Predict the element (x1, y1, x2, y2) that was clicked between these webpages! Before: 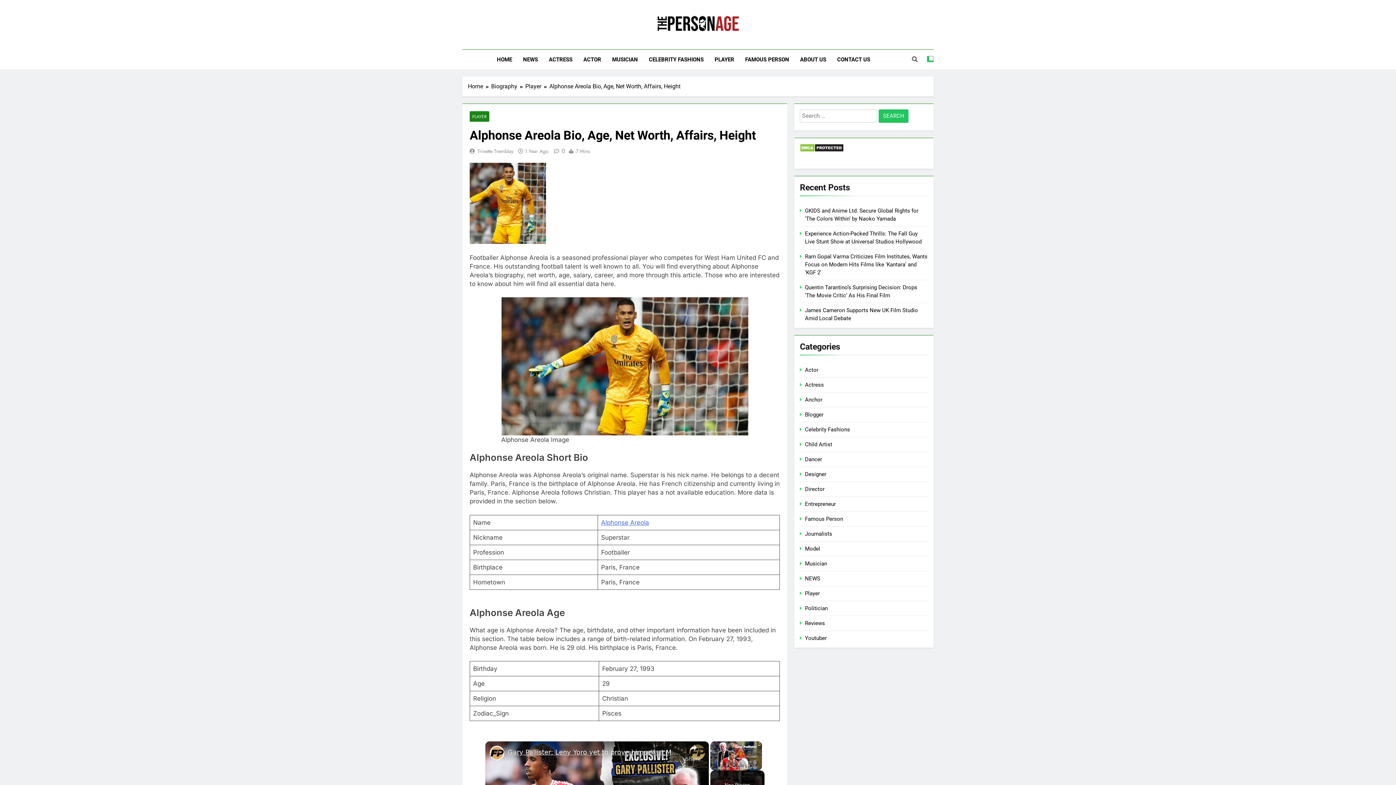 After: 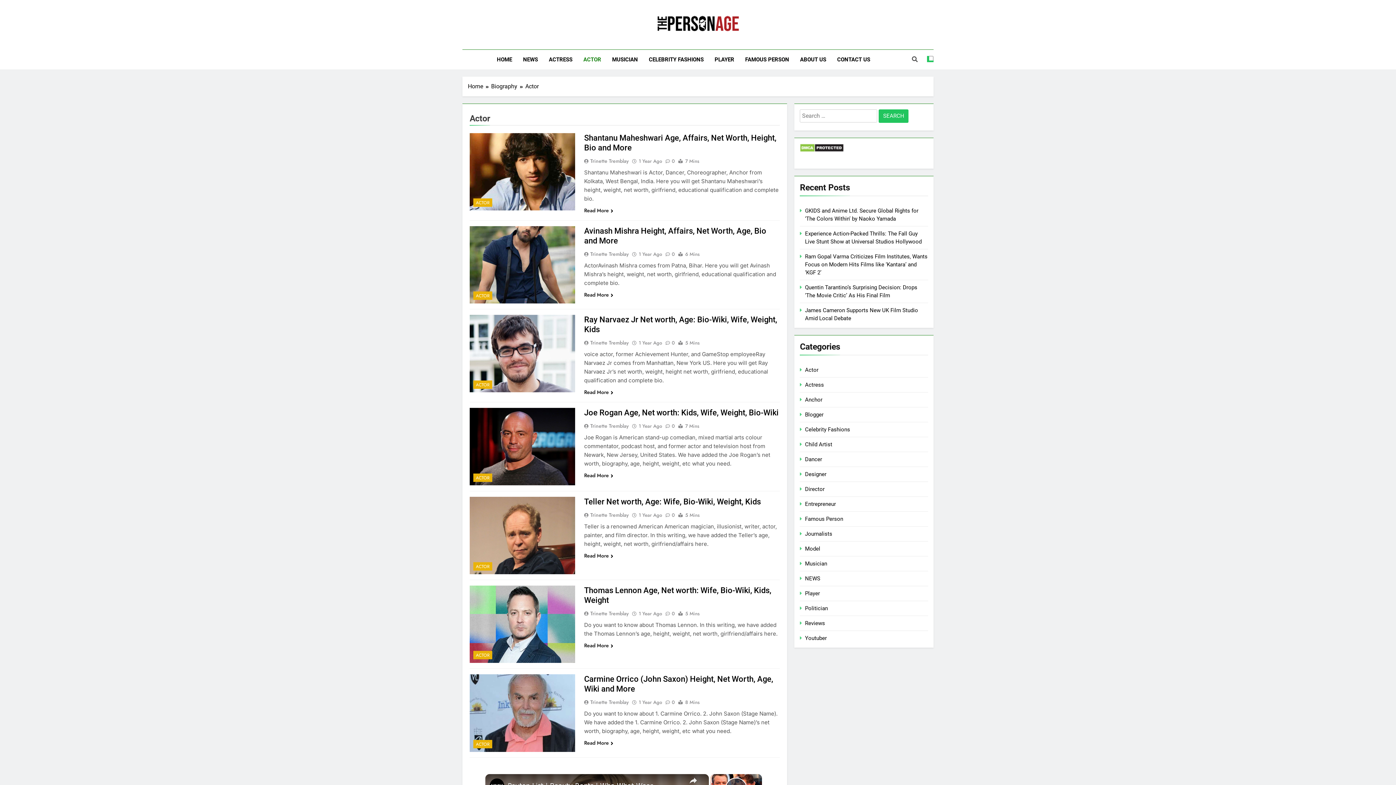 Action: bbox: (805, 366, 818, 373) label: Actor